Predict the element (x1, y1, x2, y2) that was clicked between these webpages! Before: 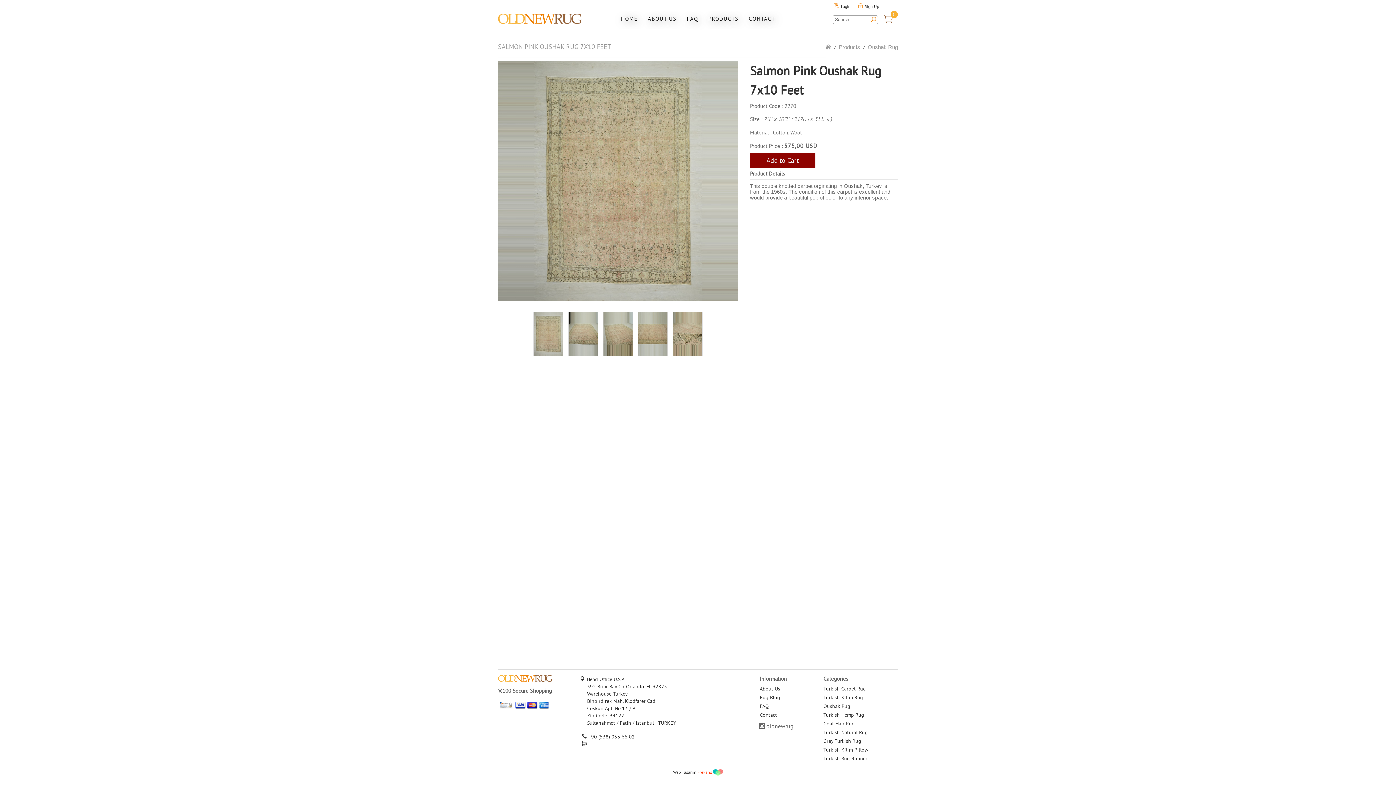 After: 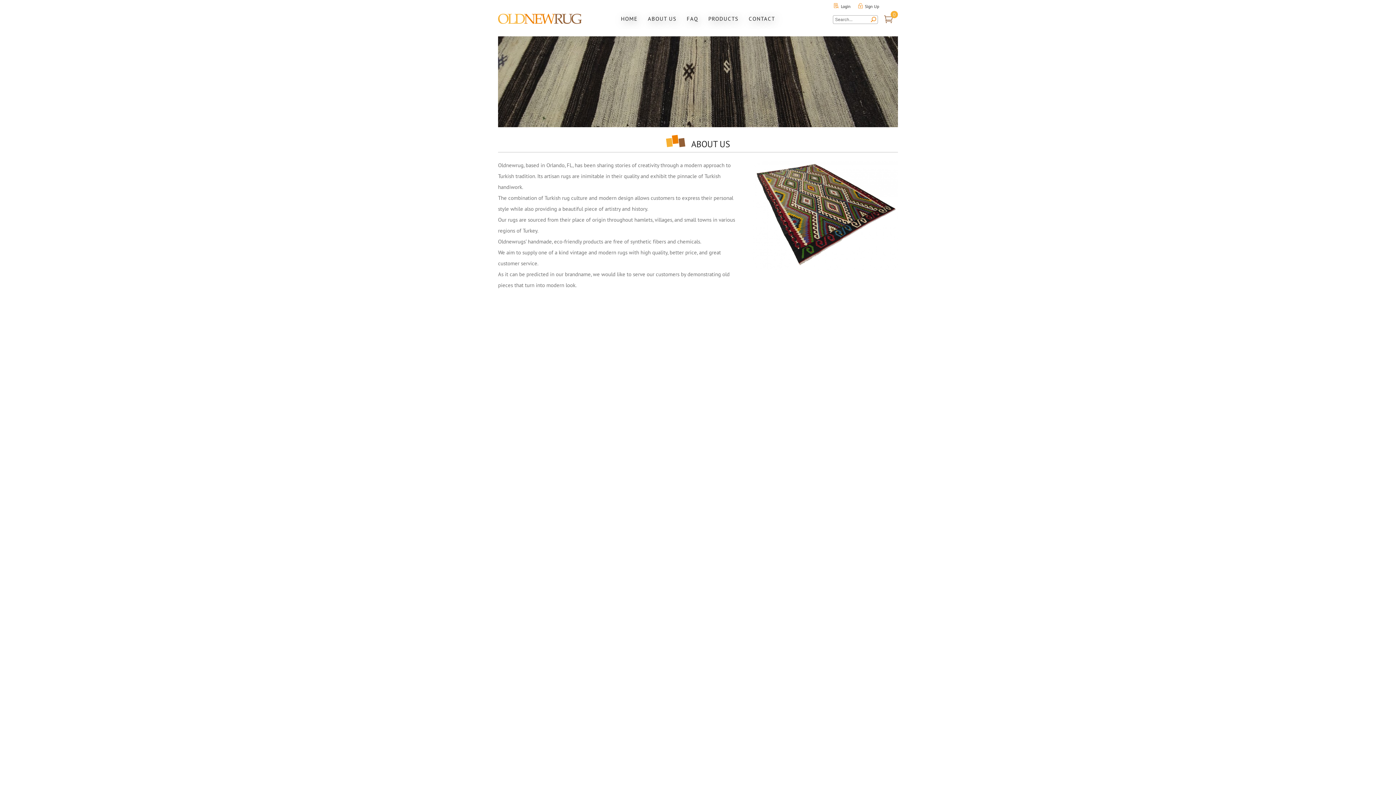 Action: label: About Us bbox: (760, 685, 780, 692)